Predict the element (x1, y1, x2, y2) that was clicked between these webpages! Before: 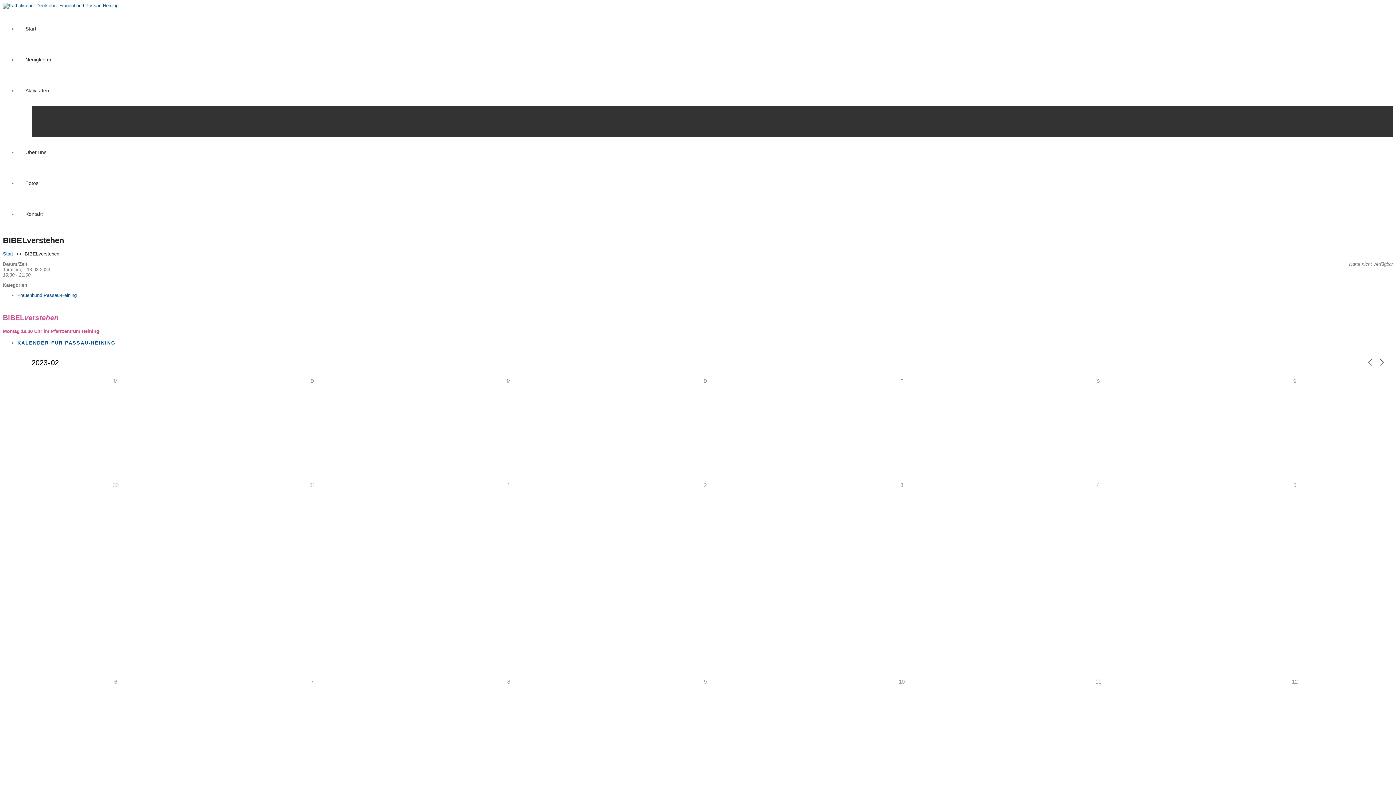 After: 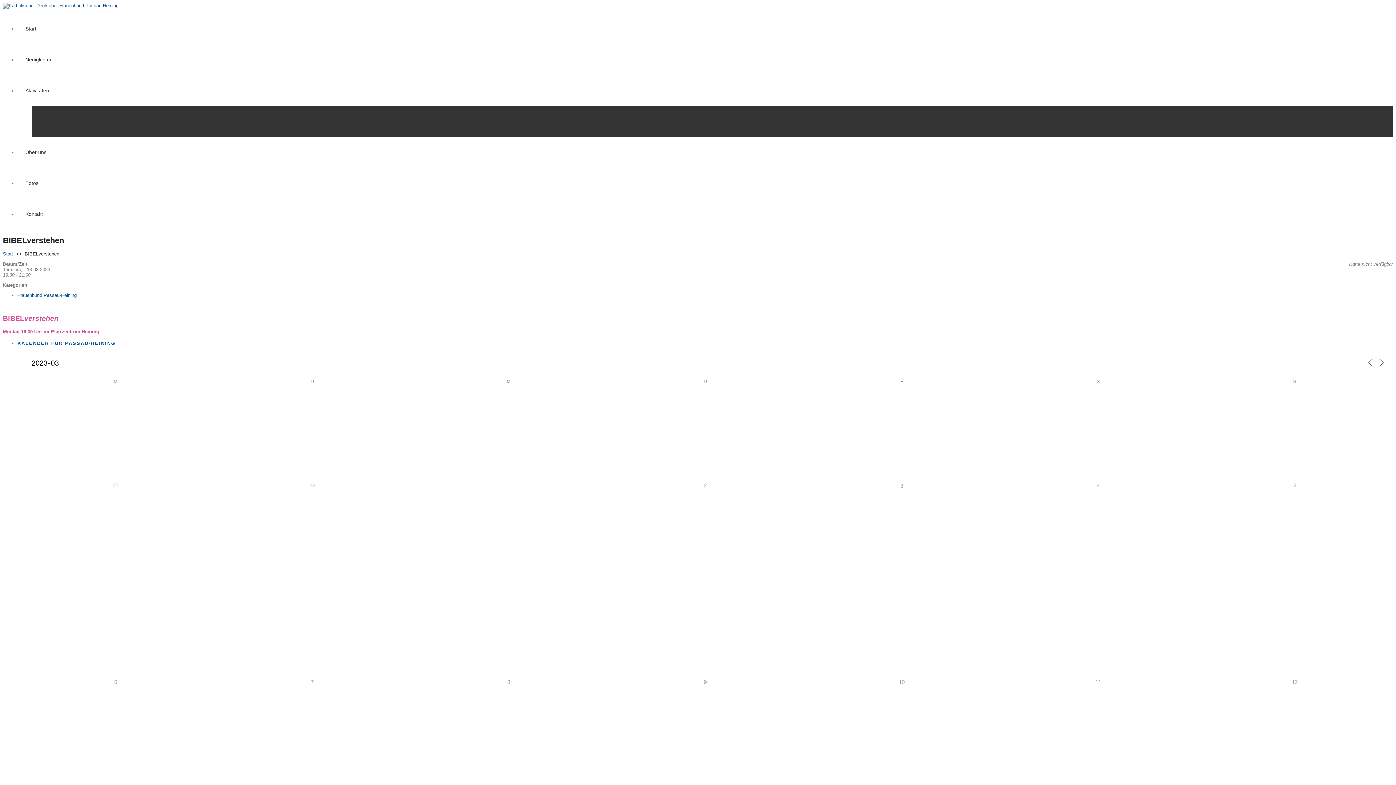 Action: bbox: (1377, 357, 1386, 367)